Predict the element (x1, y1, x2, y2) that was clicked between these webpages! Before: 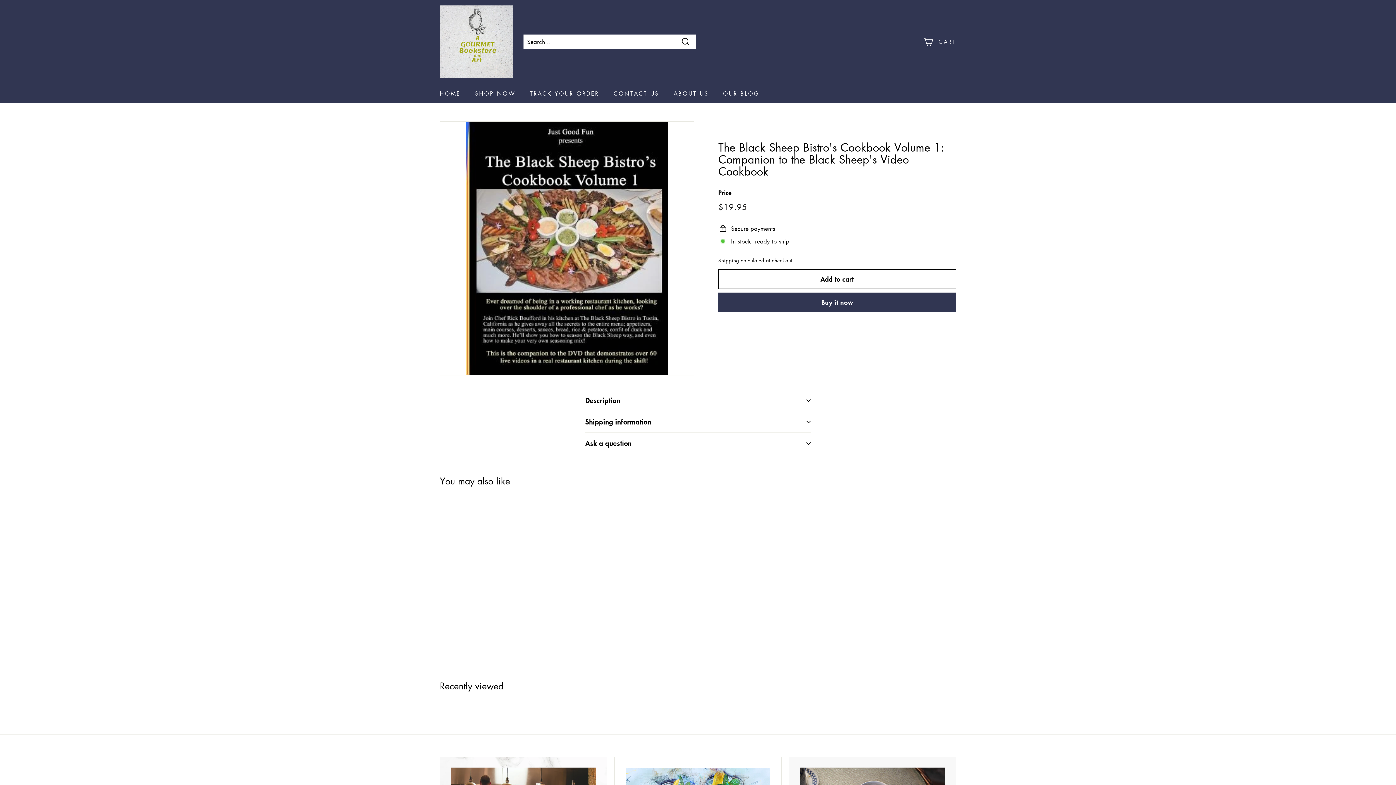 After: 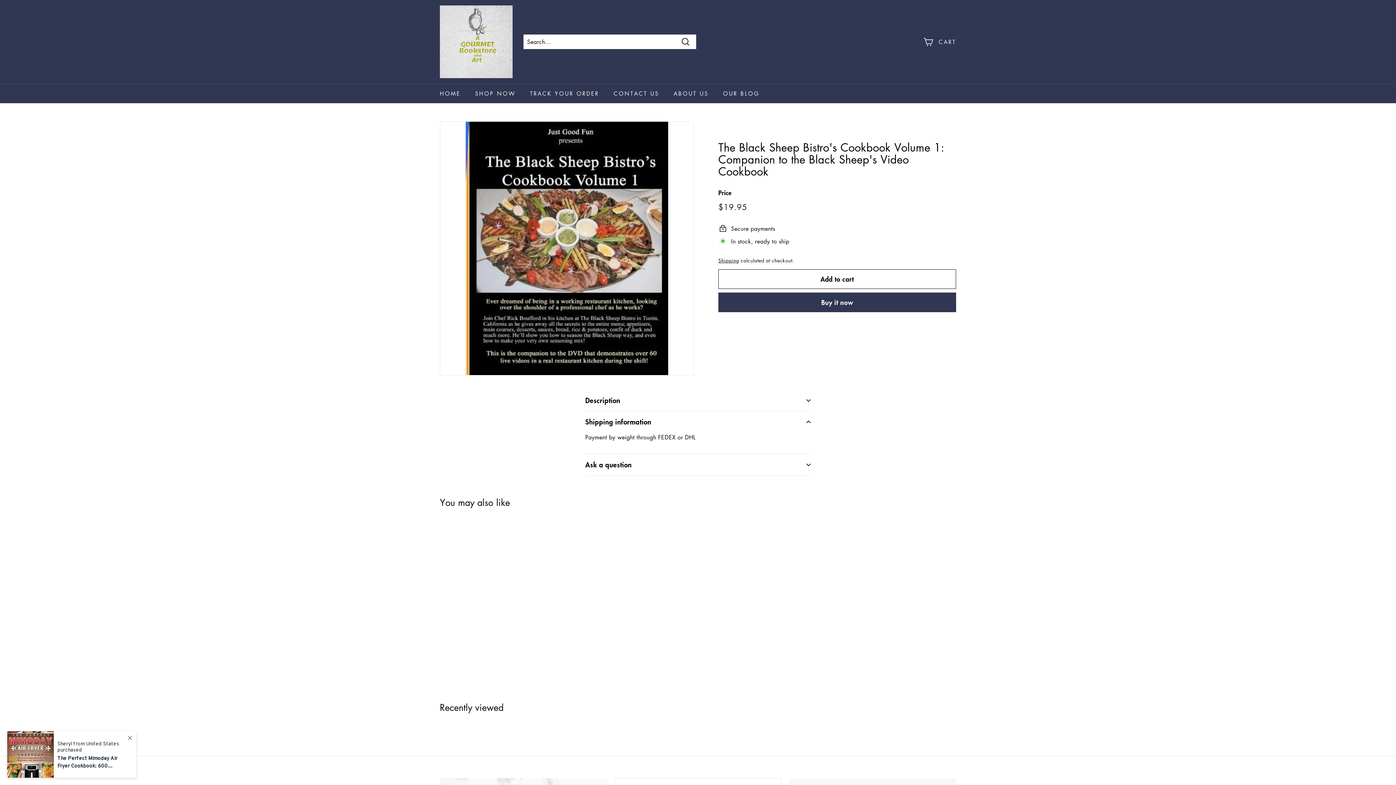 Action: bbox: (585, 411, 810, 433) label: Shipping information